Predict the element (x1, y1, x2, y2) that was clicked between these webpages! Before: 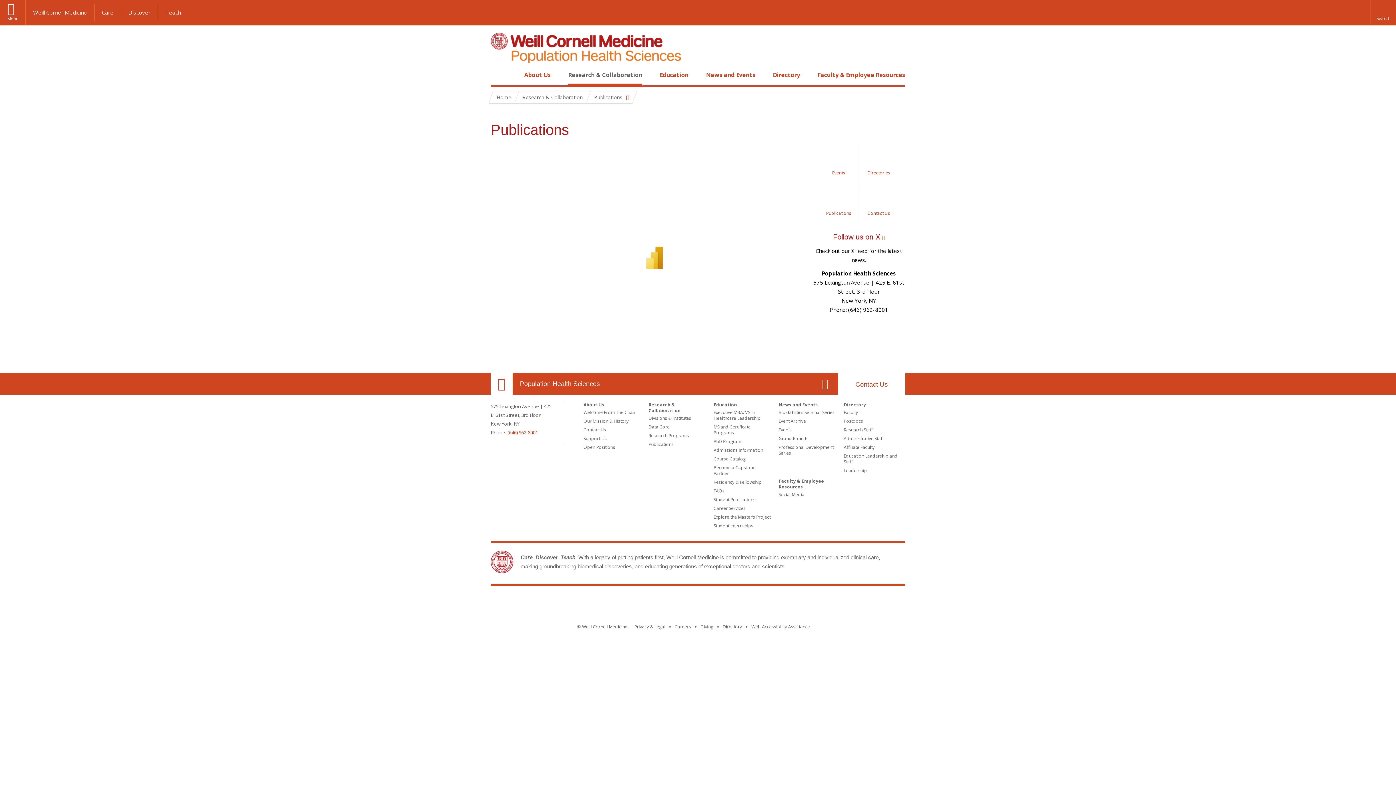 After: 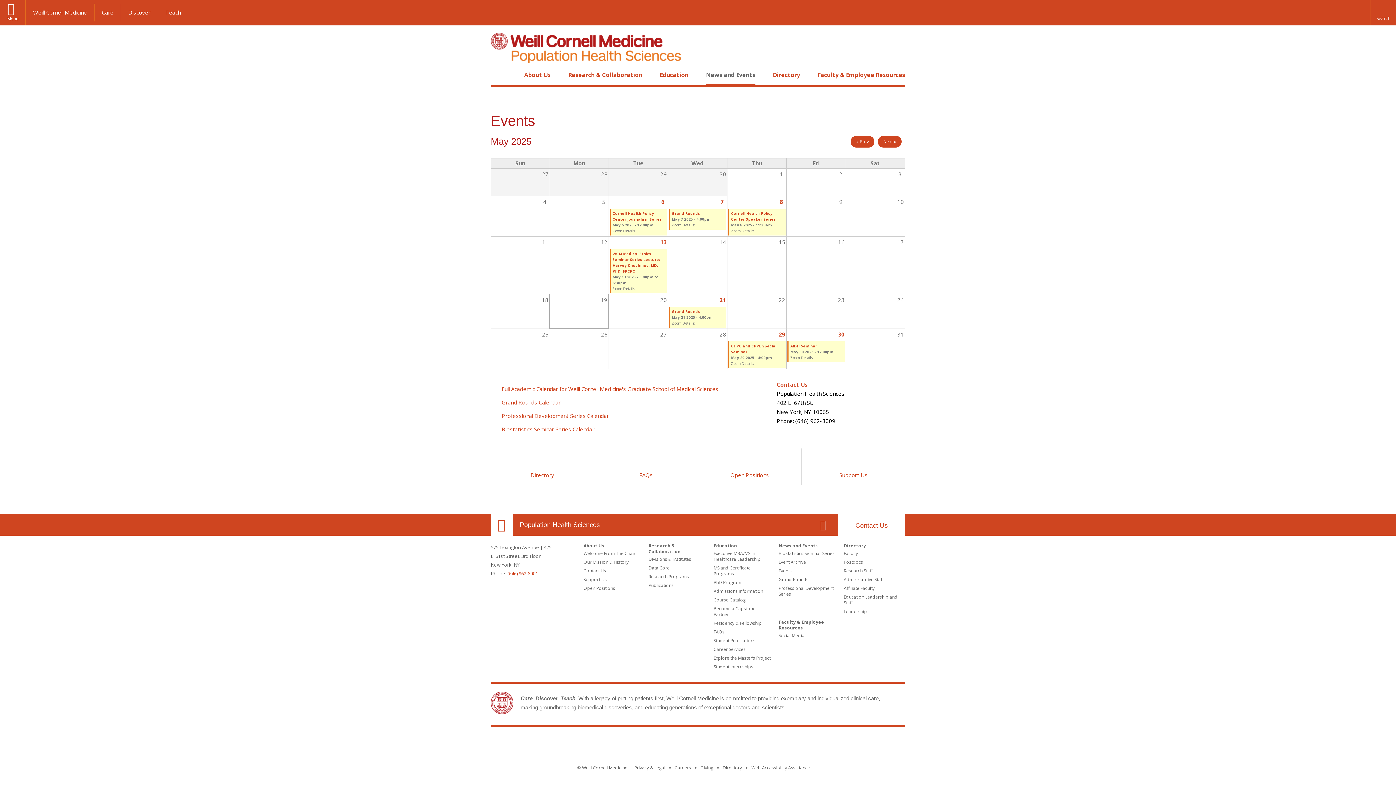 Action: label: Events bbox: (778, 426, 792, 433)